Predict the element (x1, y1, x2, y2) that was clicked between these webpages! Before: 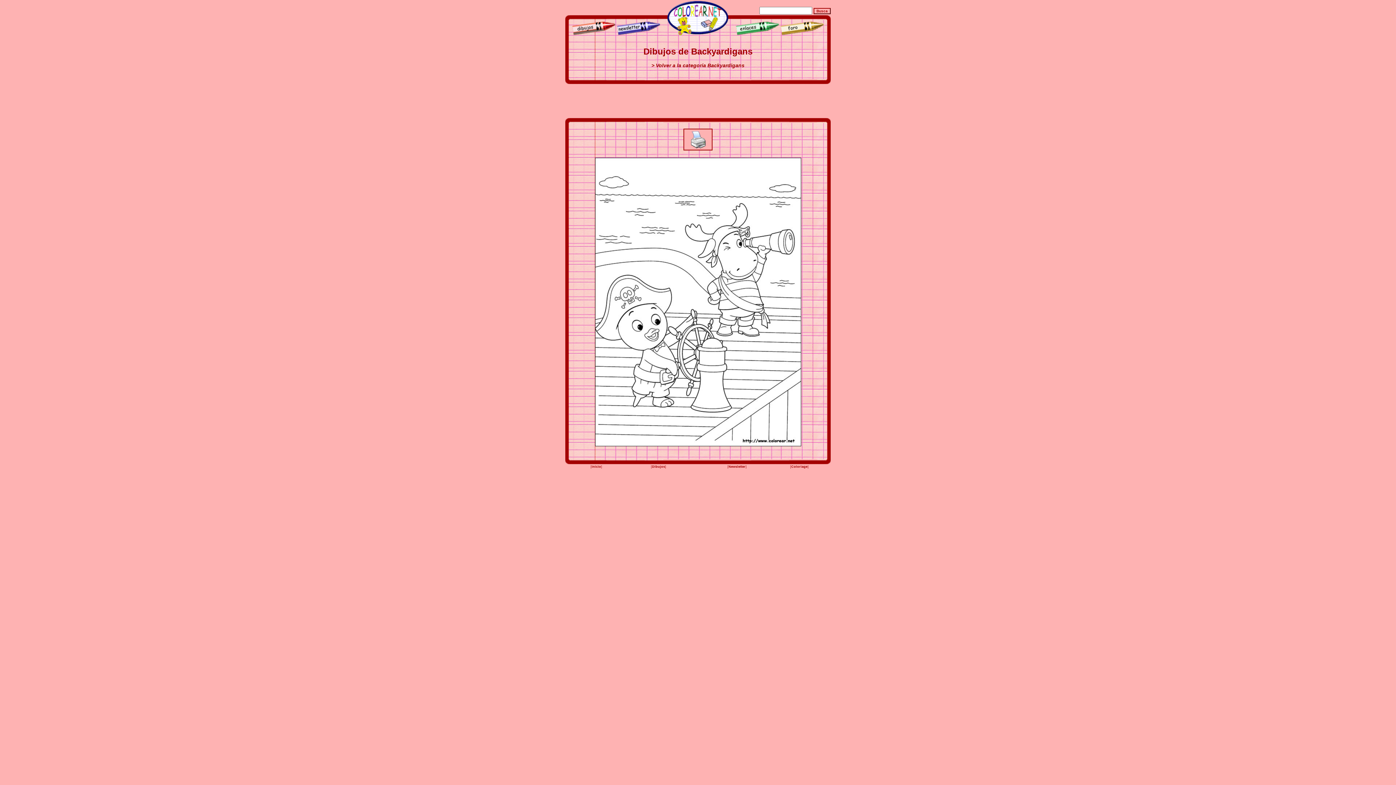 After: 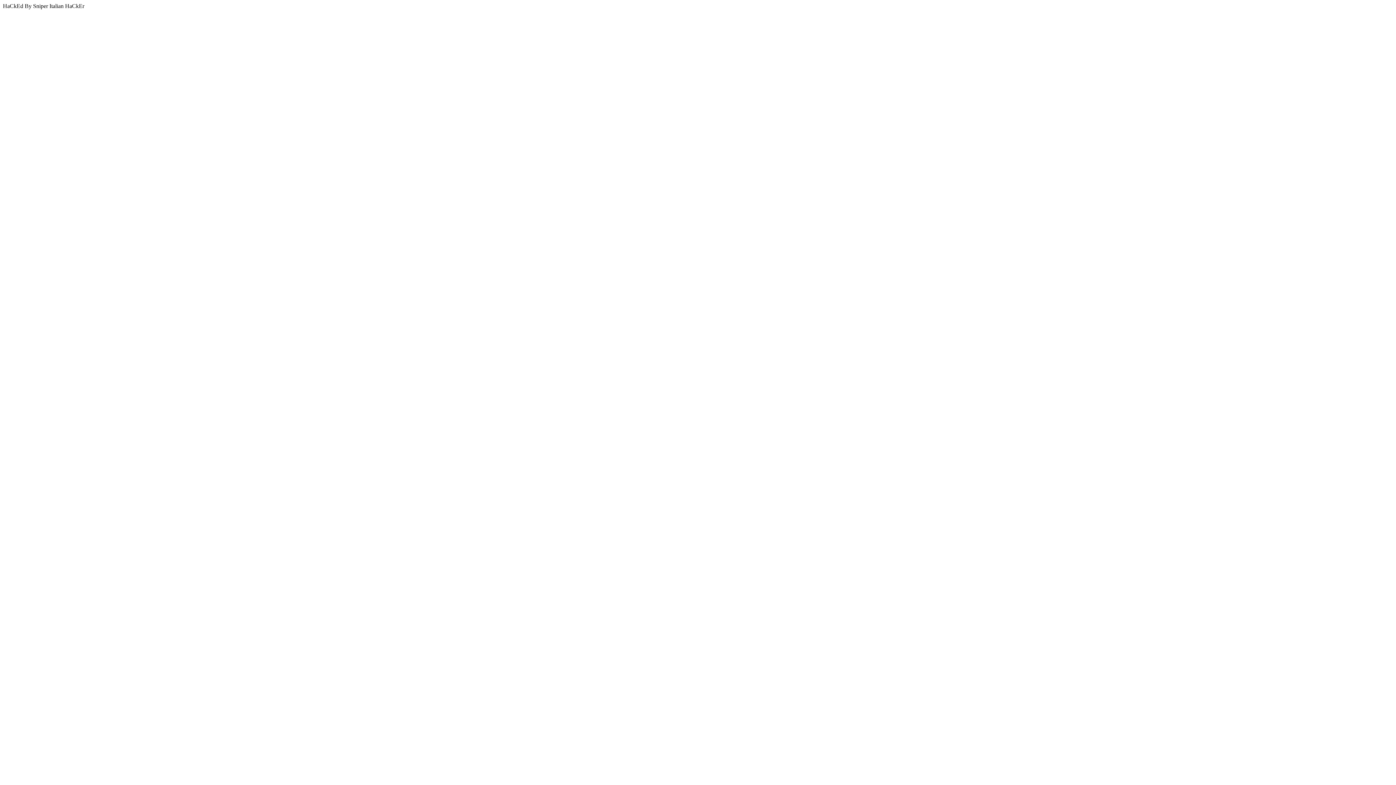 Action: label: Newsletter bbox: (728, 465, 745, 468)